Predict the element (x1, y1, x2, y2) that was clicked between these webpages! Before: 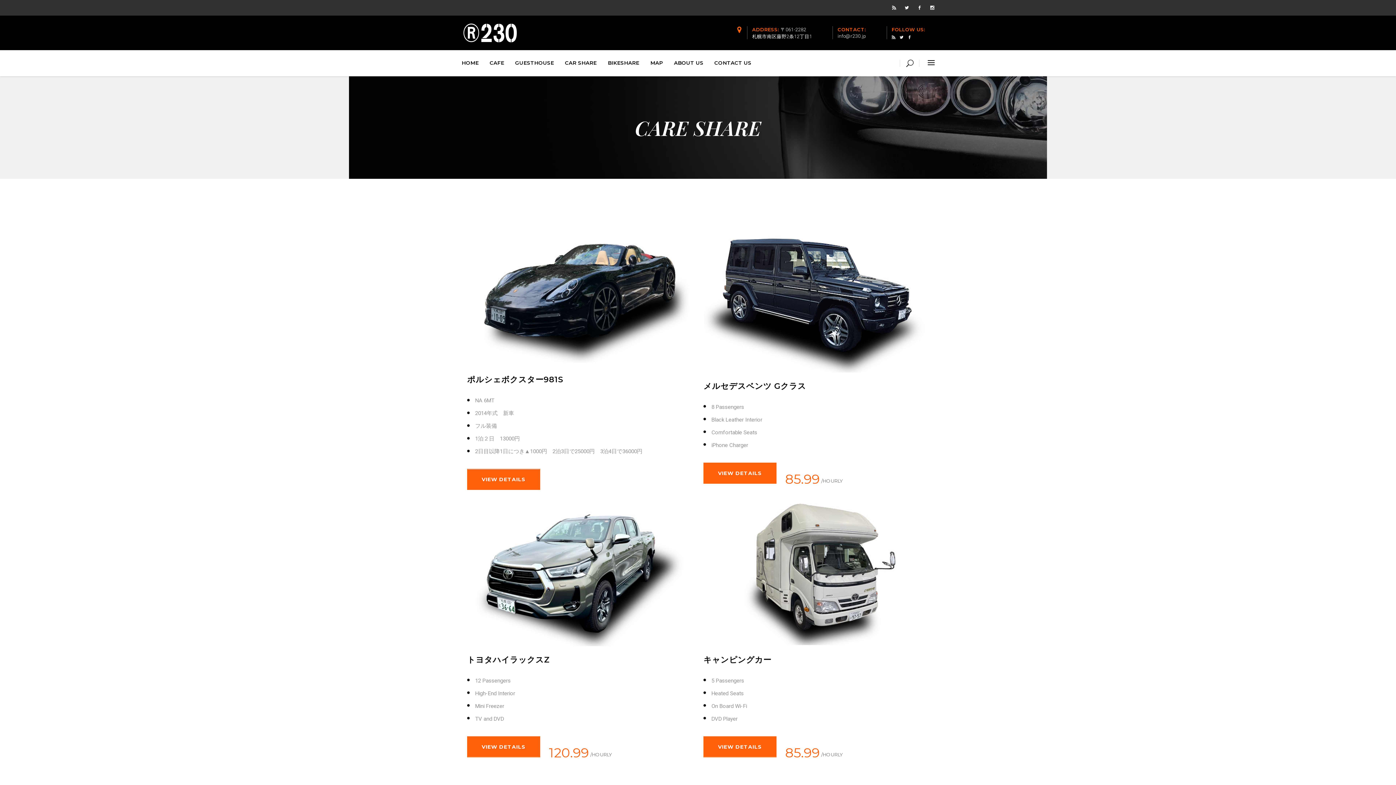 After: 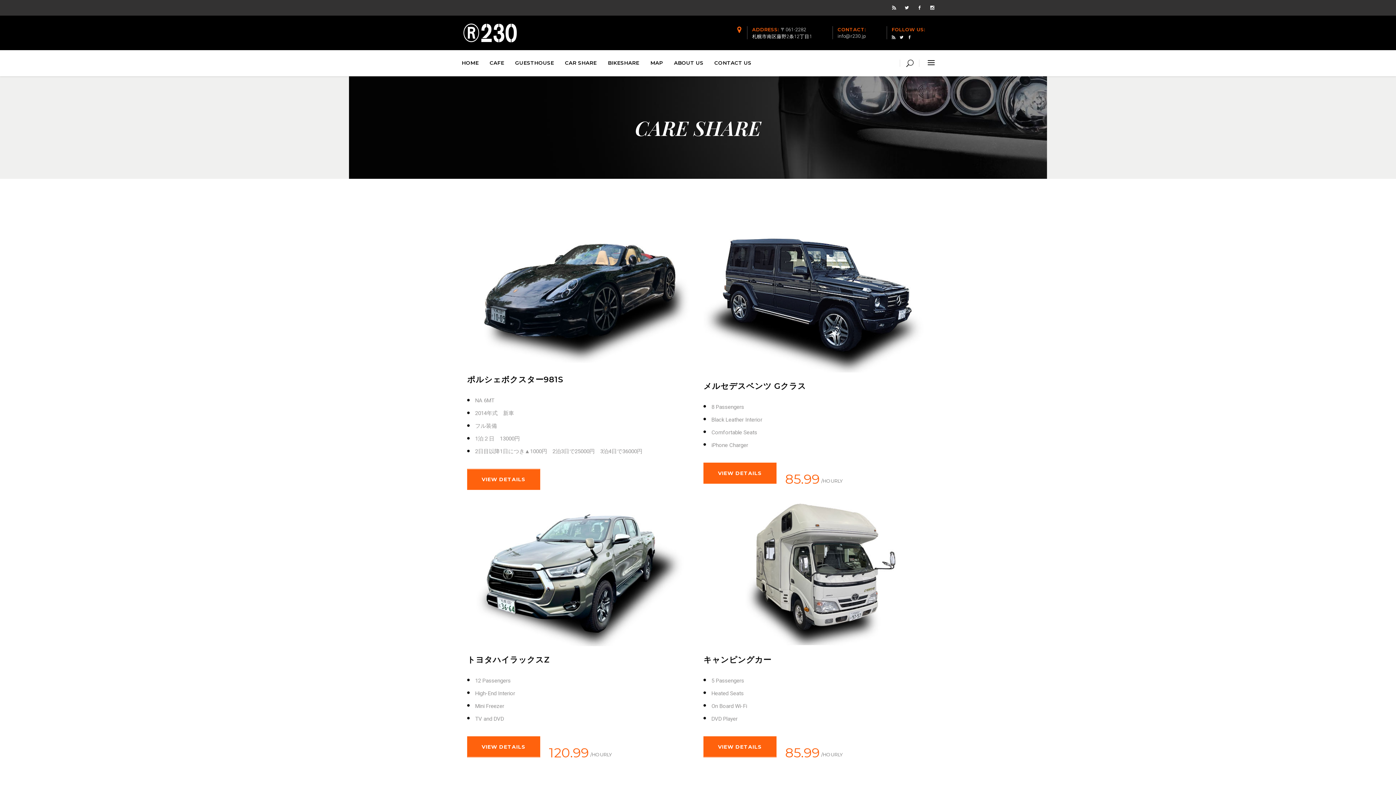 Action: bbox: (837, 32, 866, 38) label: info@r230.jp